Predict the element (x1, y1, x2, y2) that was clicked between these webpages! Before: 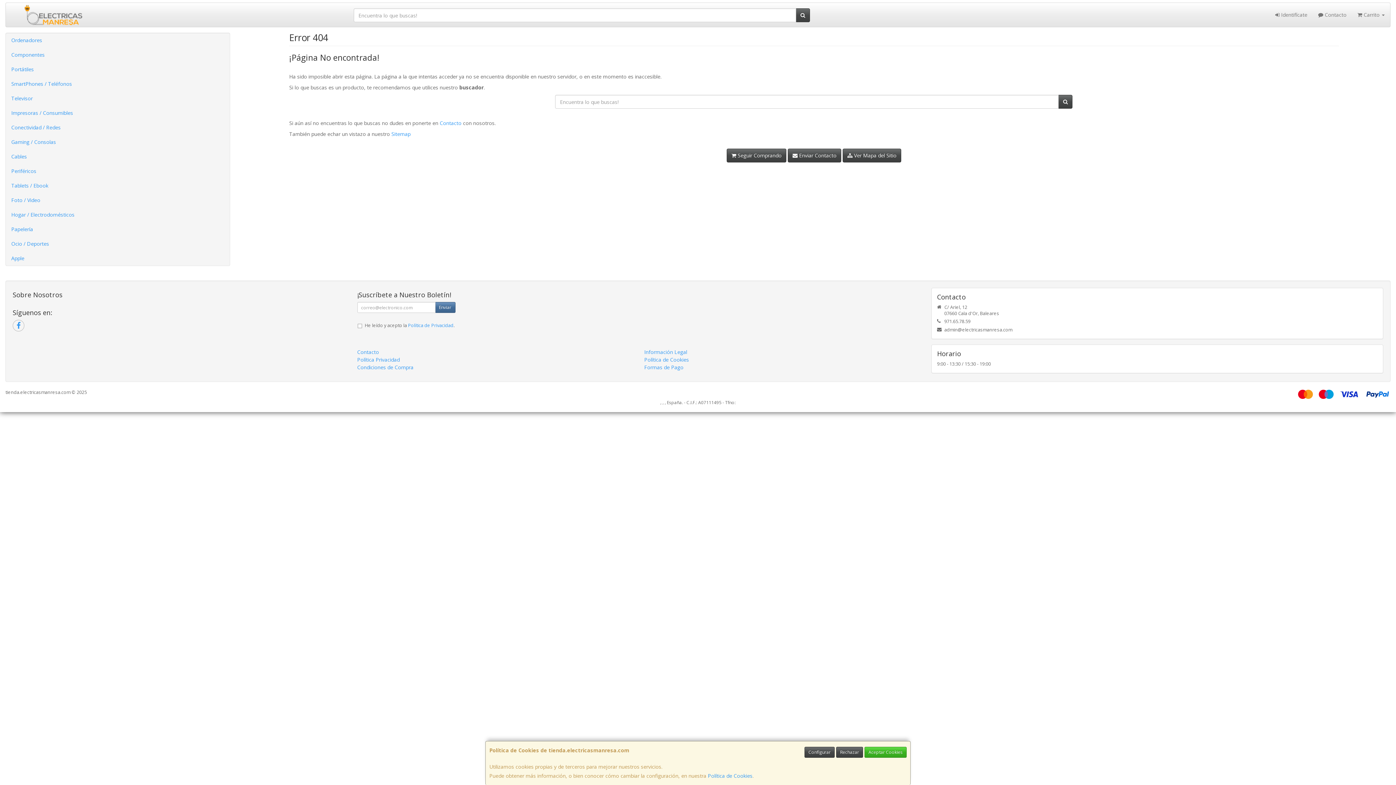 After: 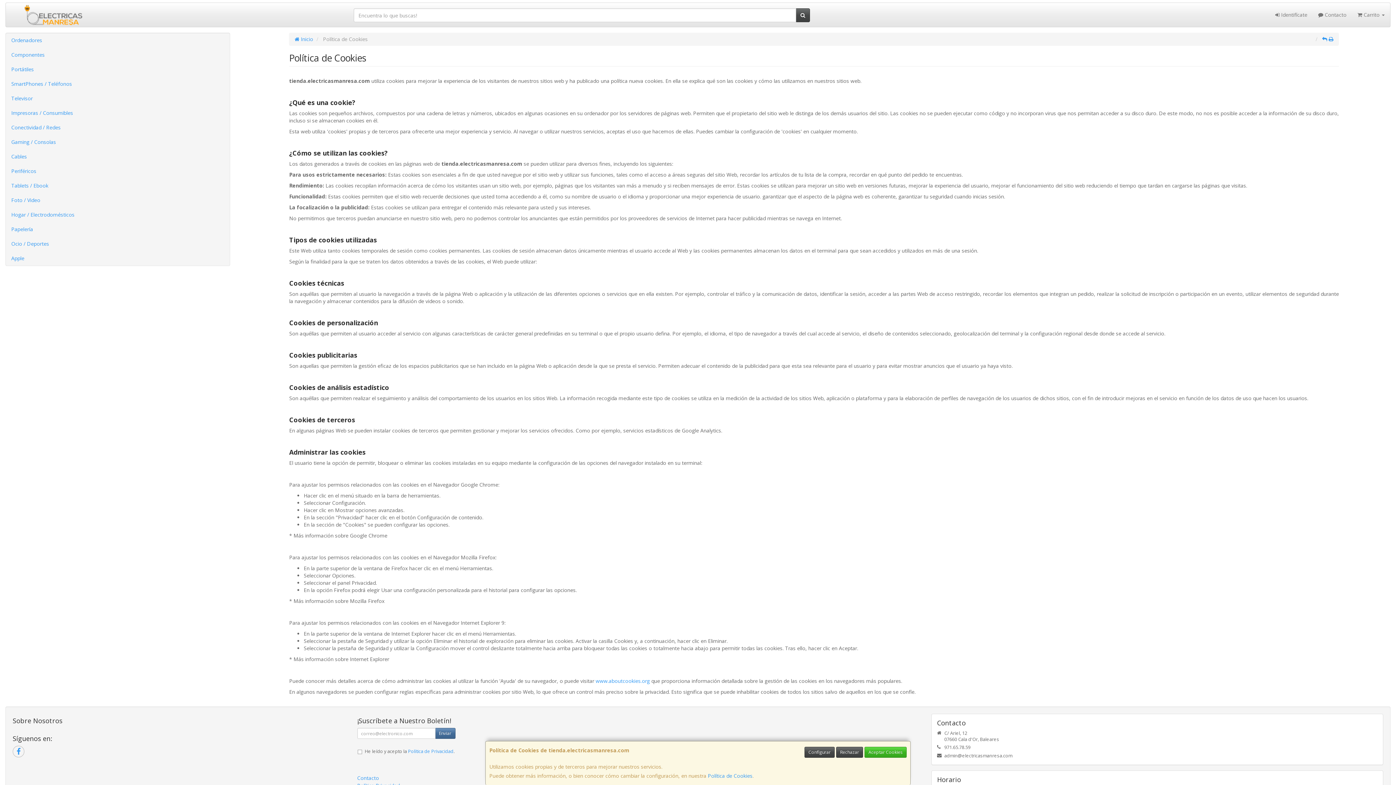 Action: label: Política de Cookies bbox: (644, 356, 689, 363)